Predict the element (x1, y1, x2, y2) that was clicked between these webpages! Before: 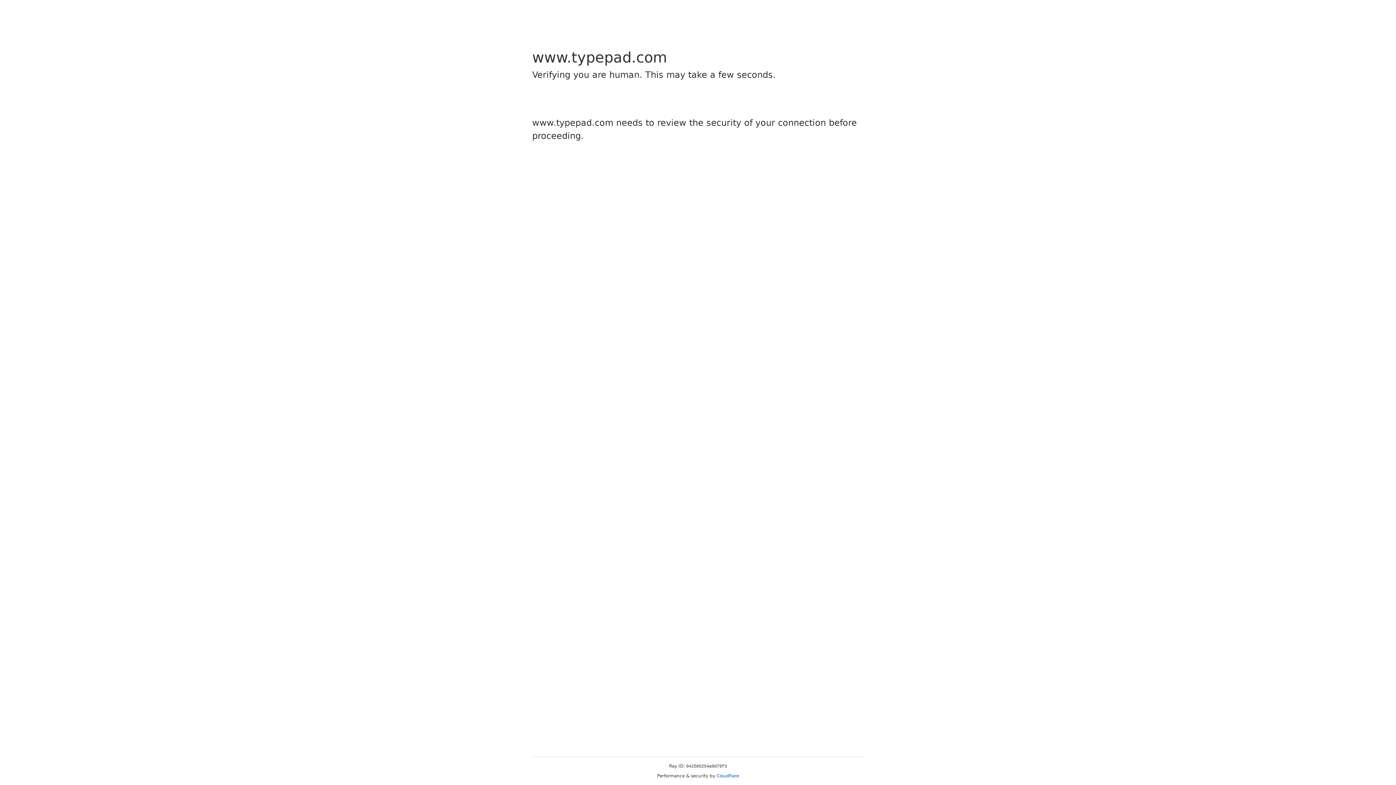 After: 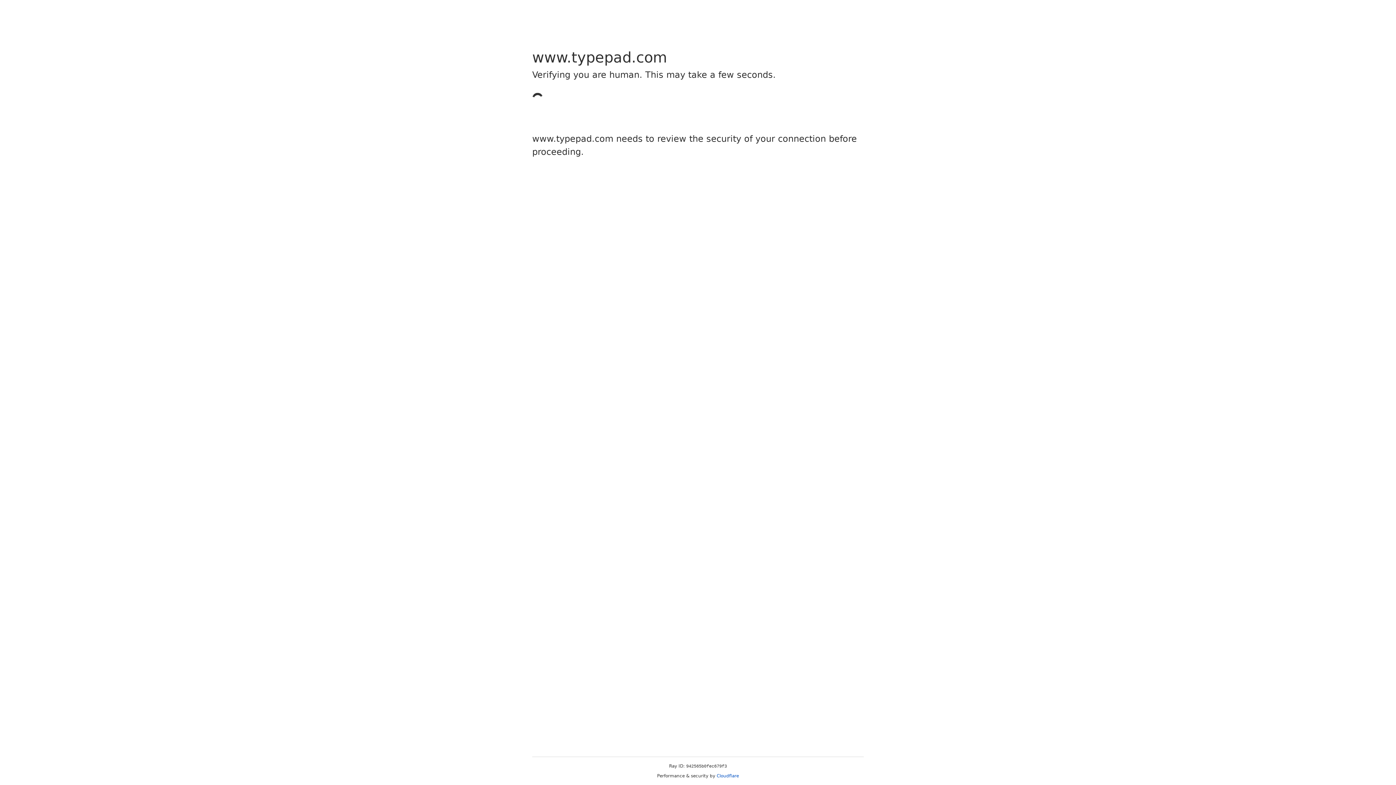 Action: label: Cloudflare bbox: (716, 773, 739, 778)